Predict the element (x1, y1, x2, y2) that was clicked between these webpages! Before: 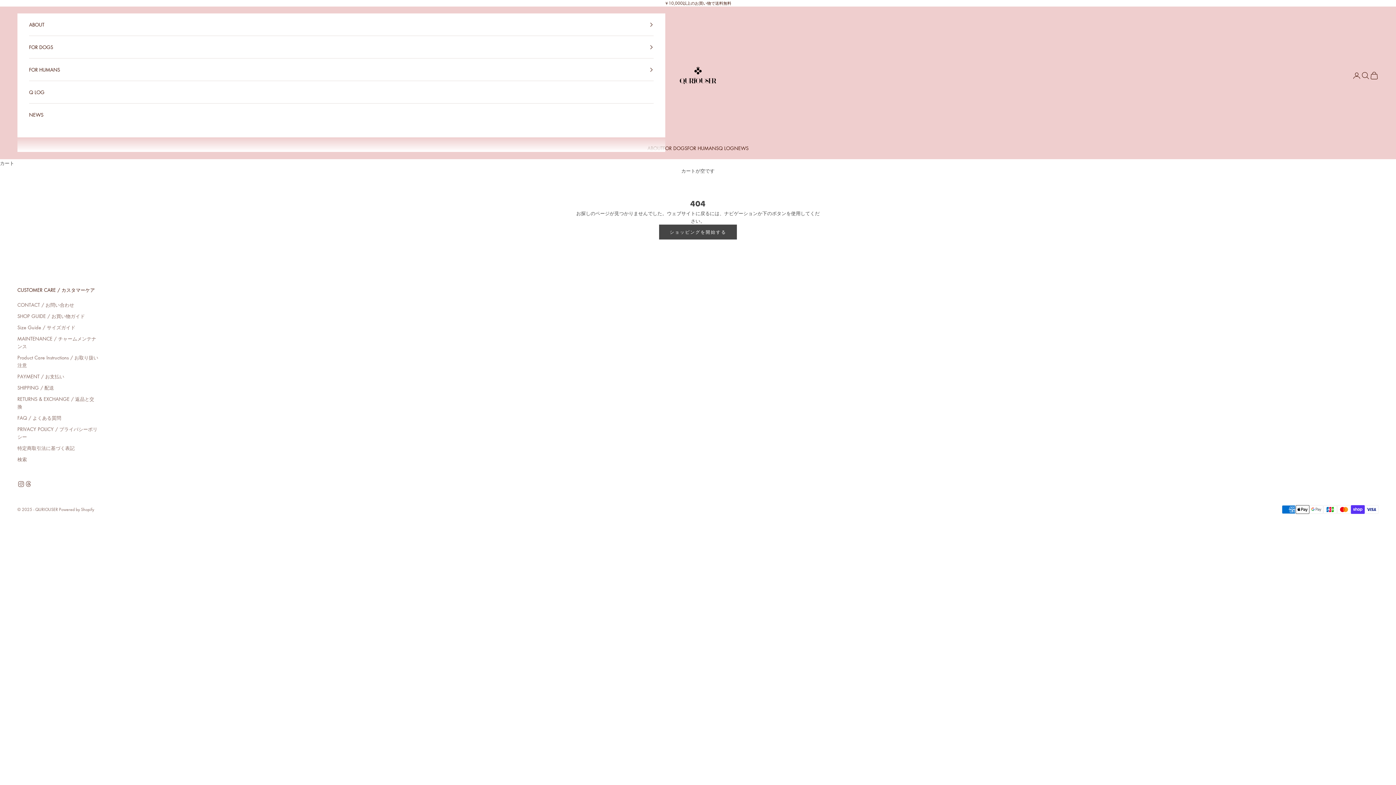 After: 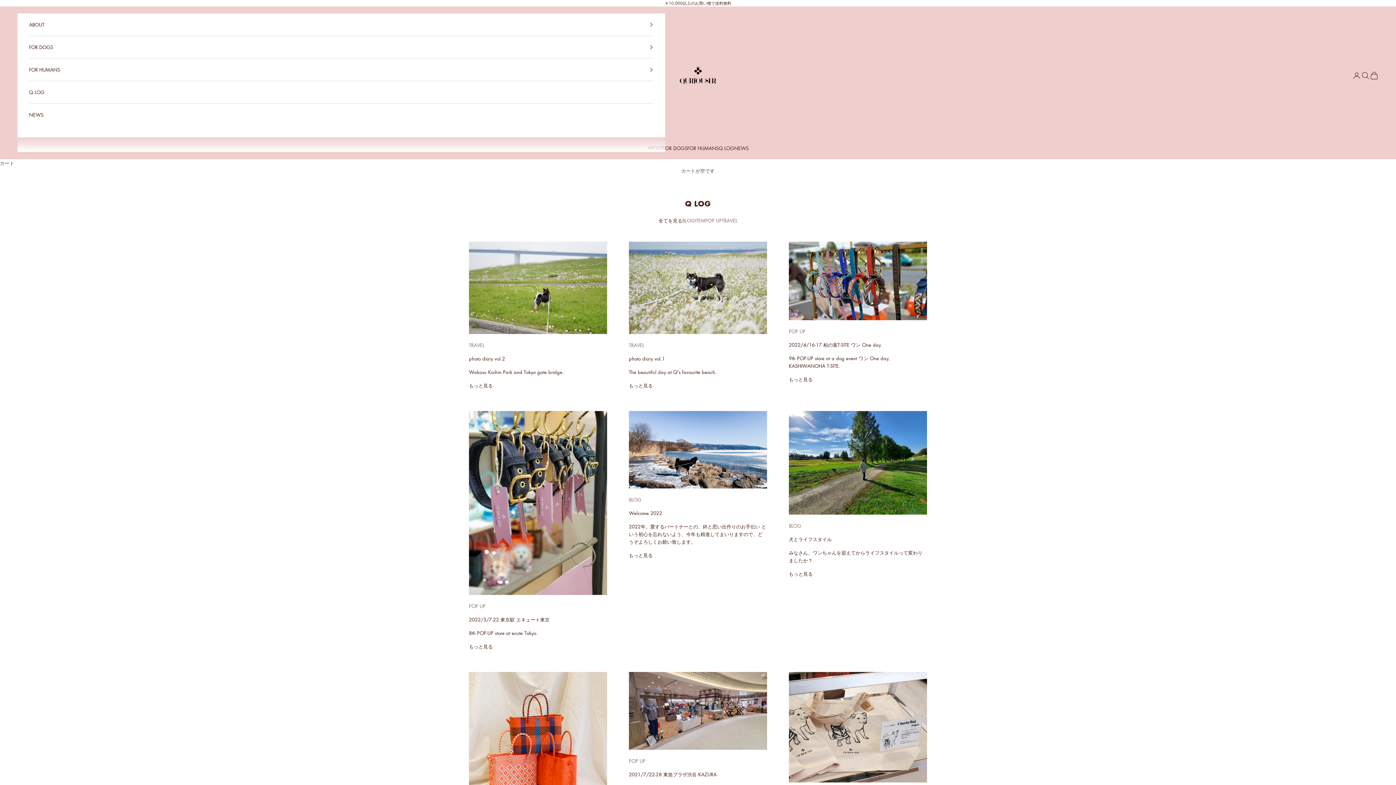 Action: bbox: (718, 144, 734, 152) label: Q LOG